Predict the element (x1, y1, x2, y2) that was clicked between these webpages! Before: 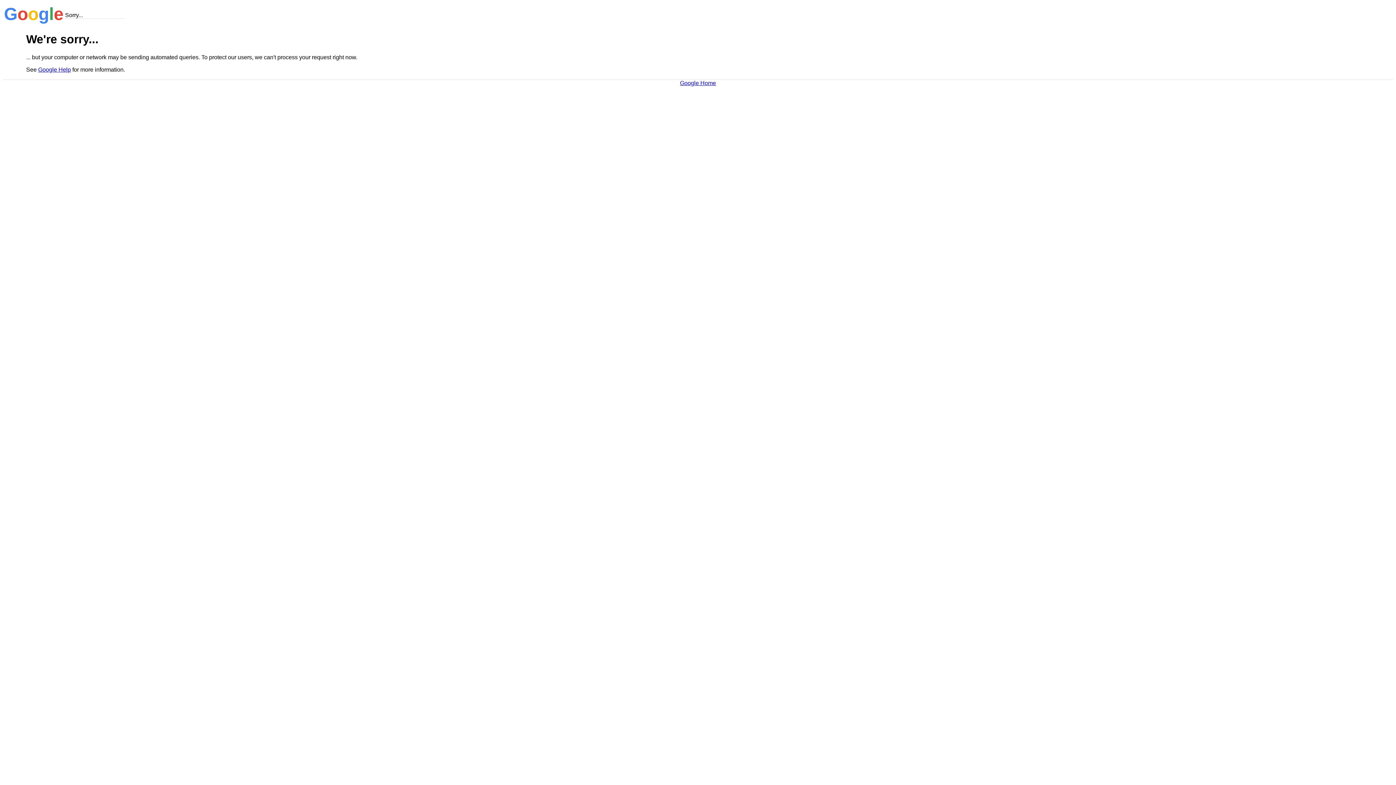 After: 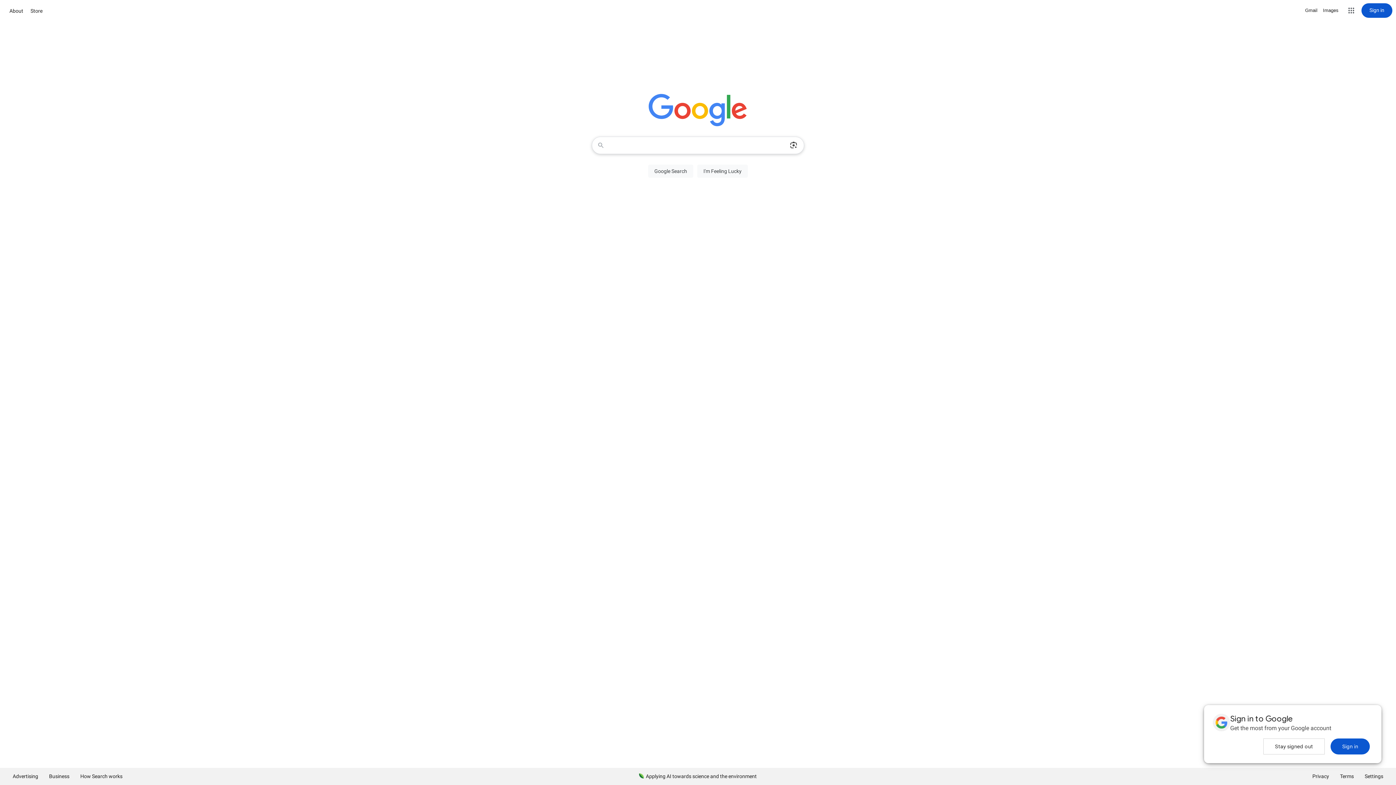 Action: bbox: (680, 79, 716, 86) label: Google Home